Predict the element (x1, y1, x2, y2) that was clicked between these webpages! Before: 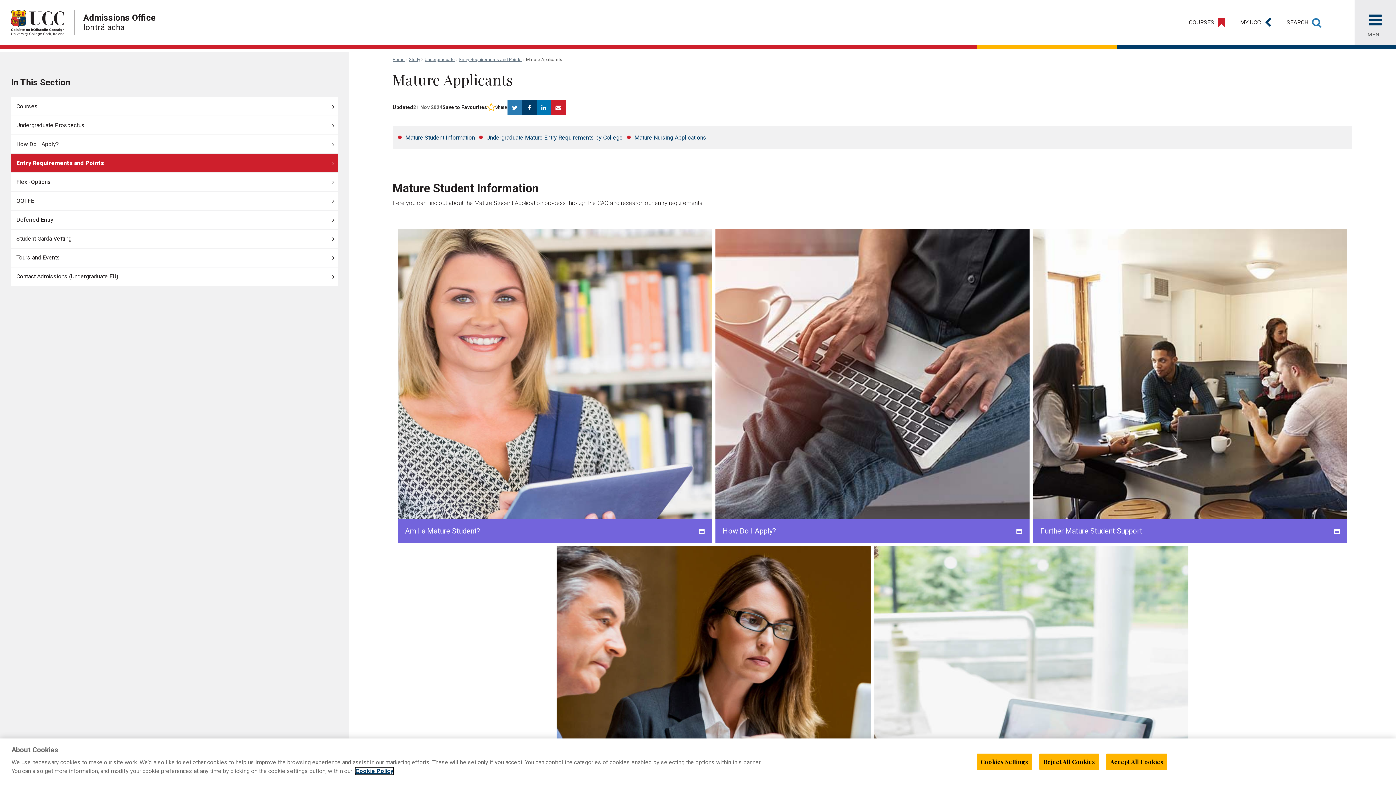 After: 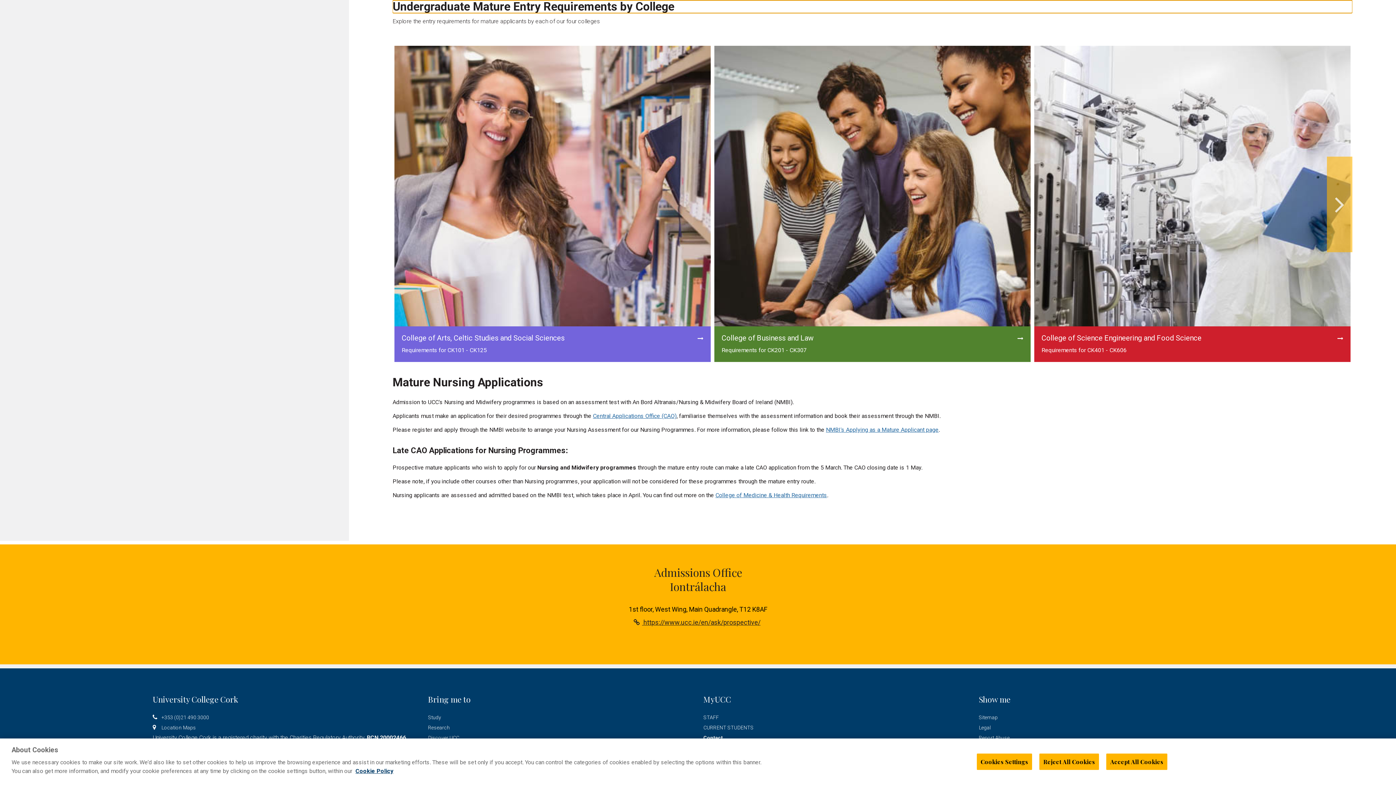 Action: label: Undergraduate Mature Entry Requirements by College bbox: (479, 131, 624, 144)